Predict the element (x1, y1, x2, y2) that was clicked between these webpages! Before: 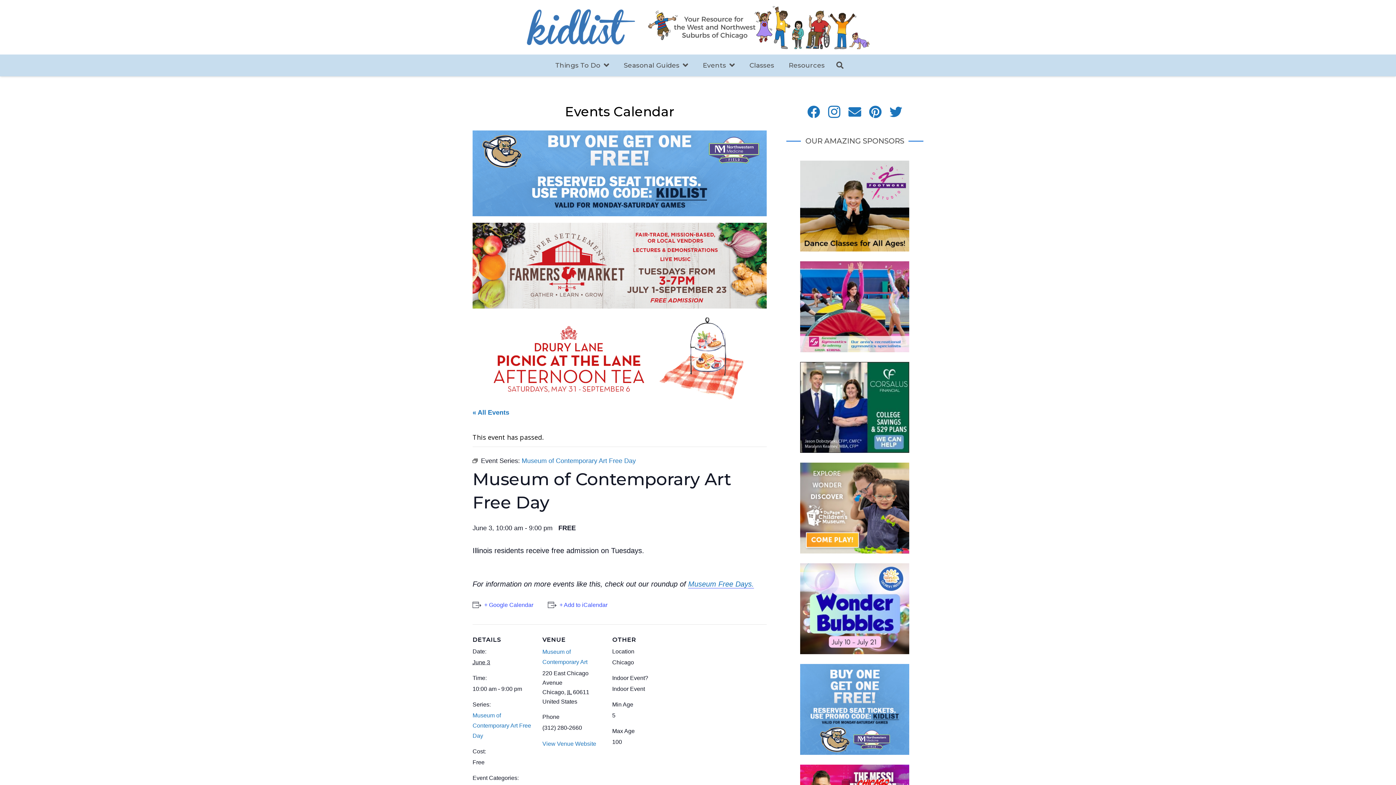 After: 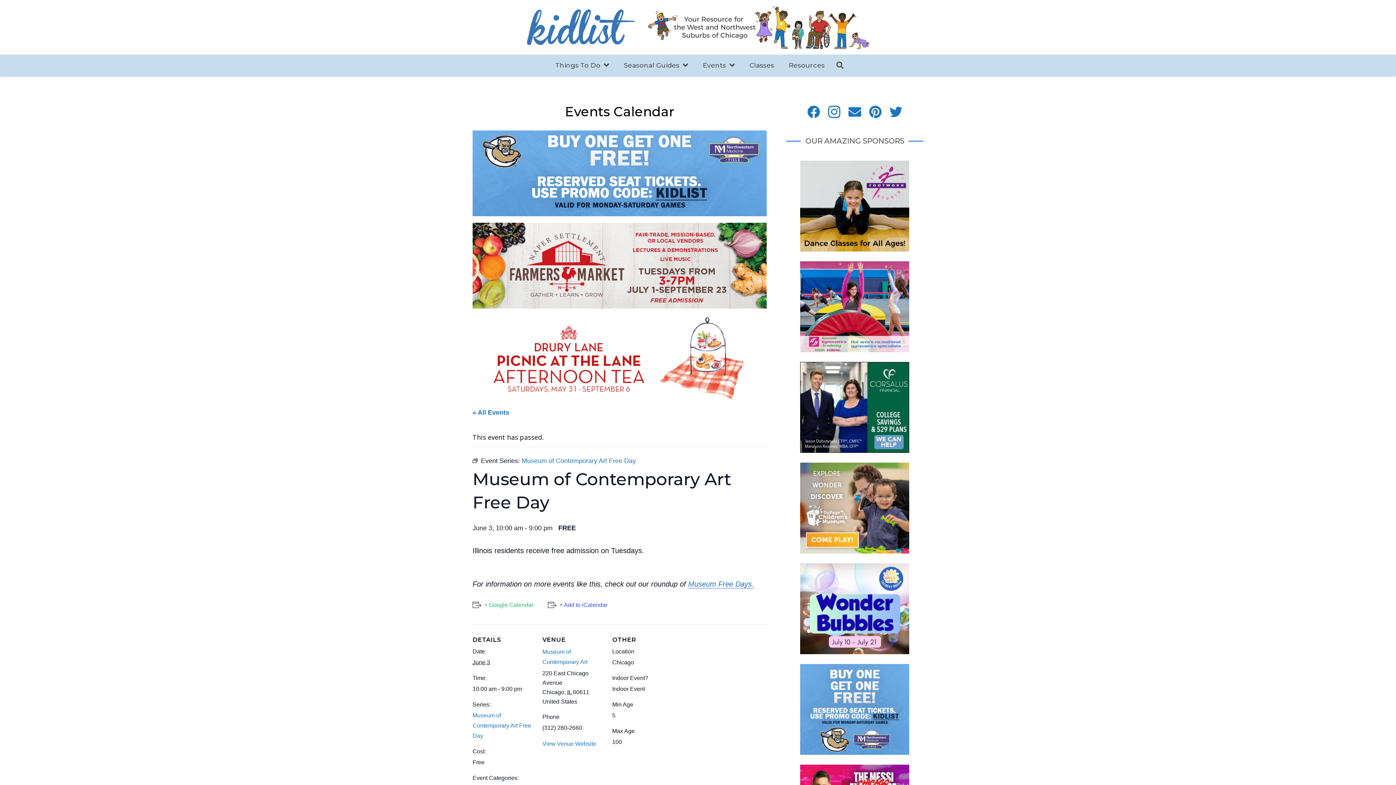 Action: bbox: (472, 600, 533, 609) label: + Google Calendar